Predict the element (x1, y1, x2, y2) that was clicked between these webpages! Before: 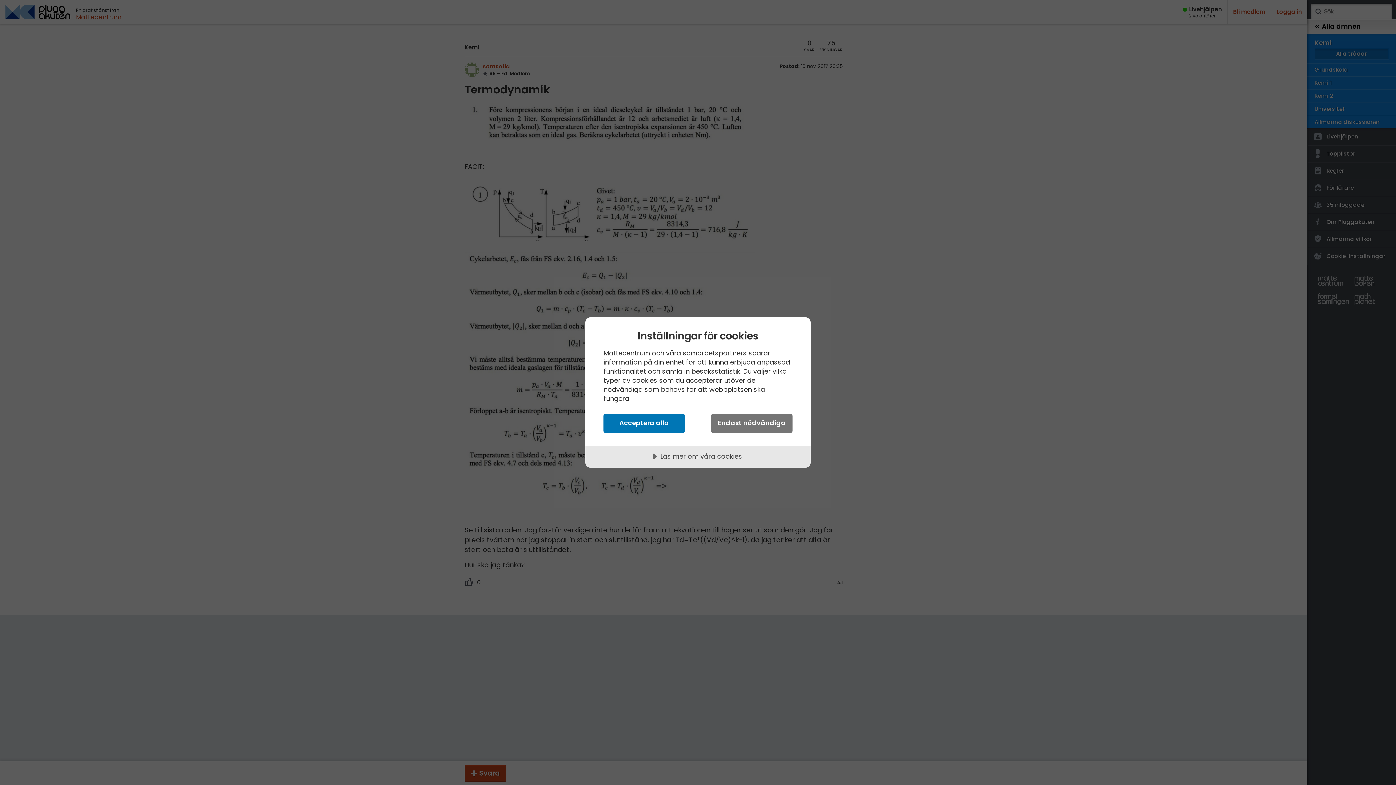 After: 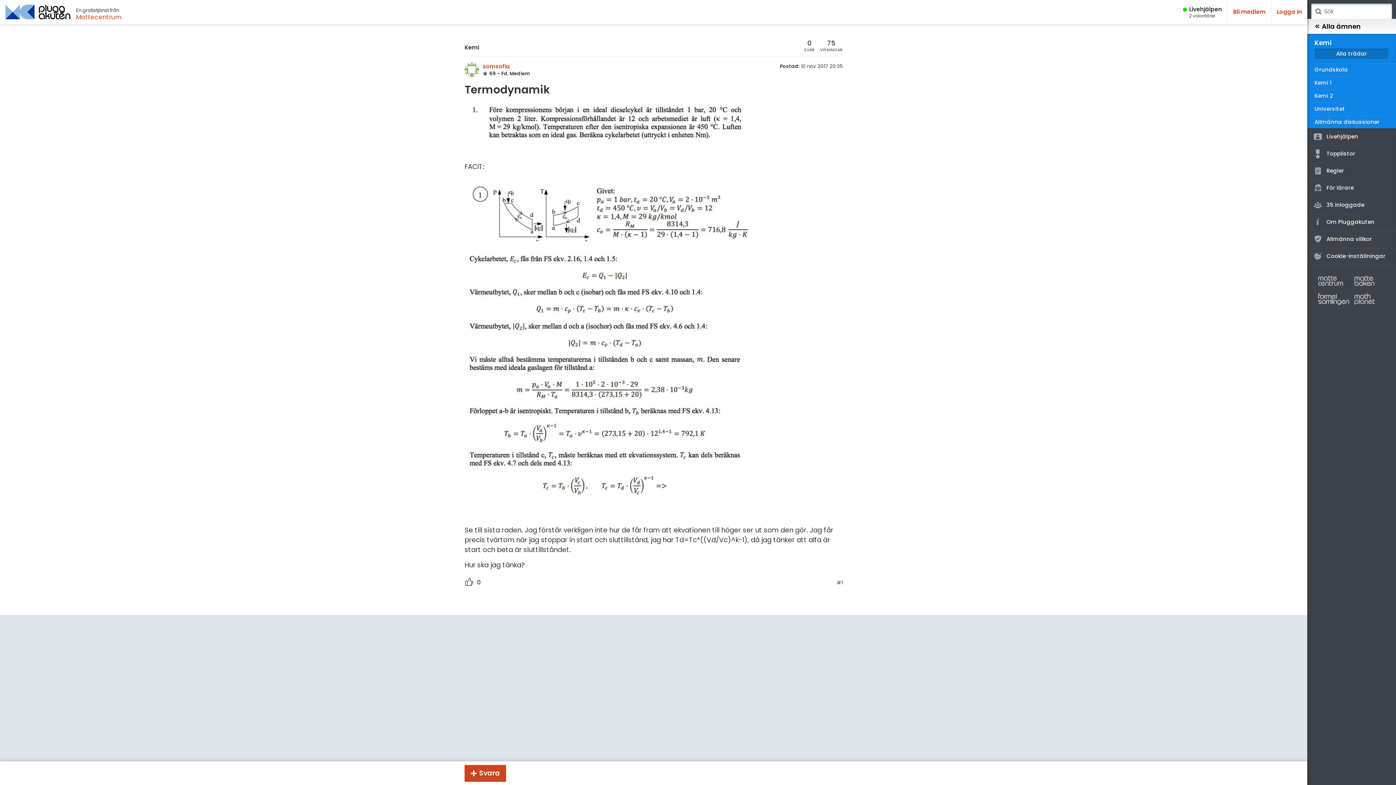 Action: bbox: (603, 414, 685, 433) label: Acceptera alla